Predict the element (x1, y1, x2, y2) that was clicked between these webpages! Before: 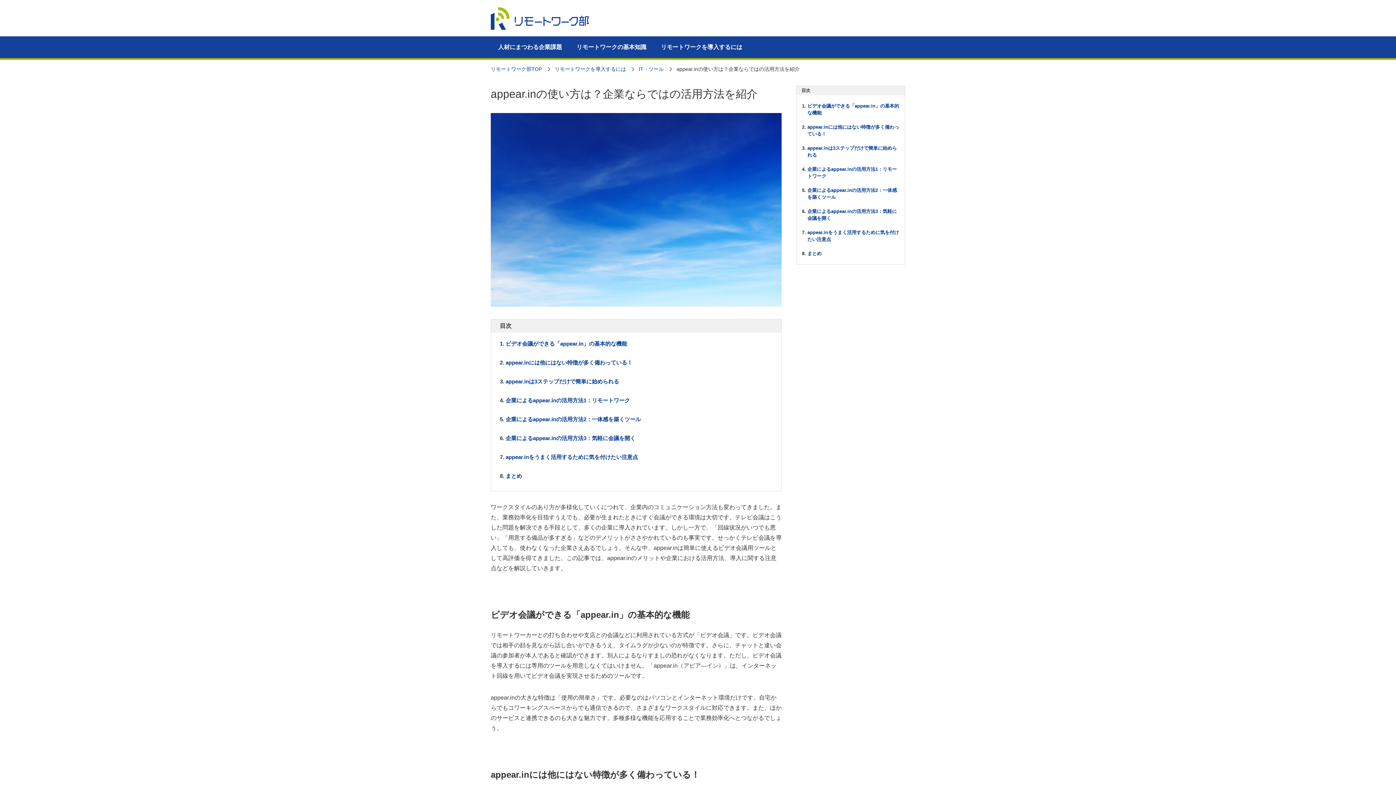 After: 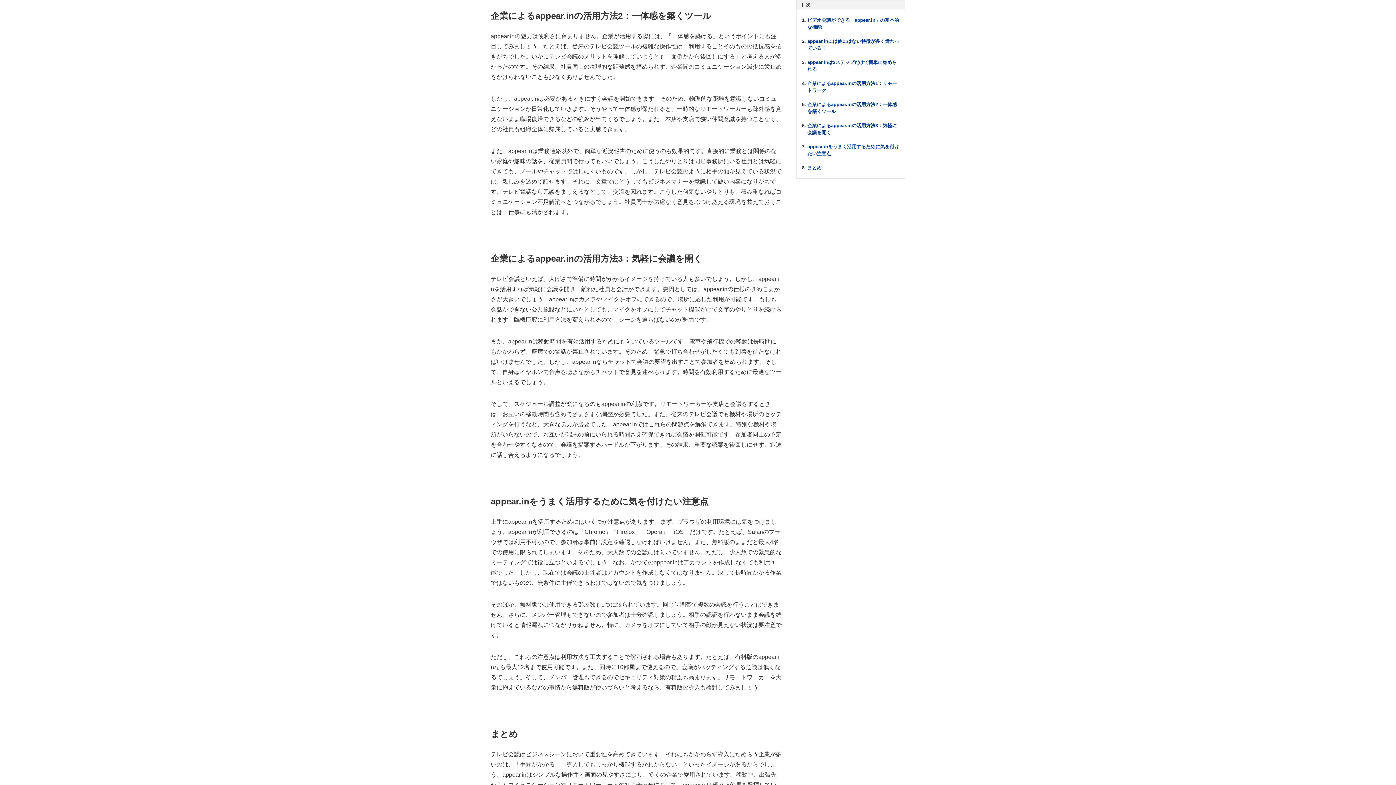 Action: label: 企業によるappear.inの活用方法2：一体感を築くツール bbox: (505, 415, 644, 423)